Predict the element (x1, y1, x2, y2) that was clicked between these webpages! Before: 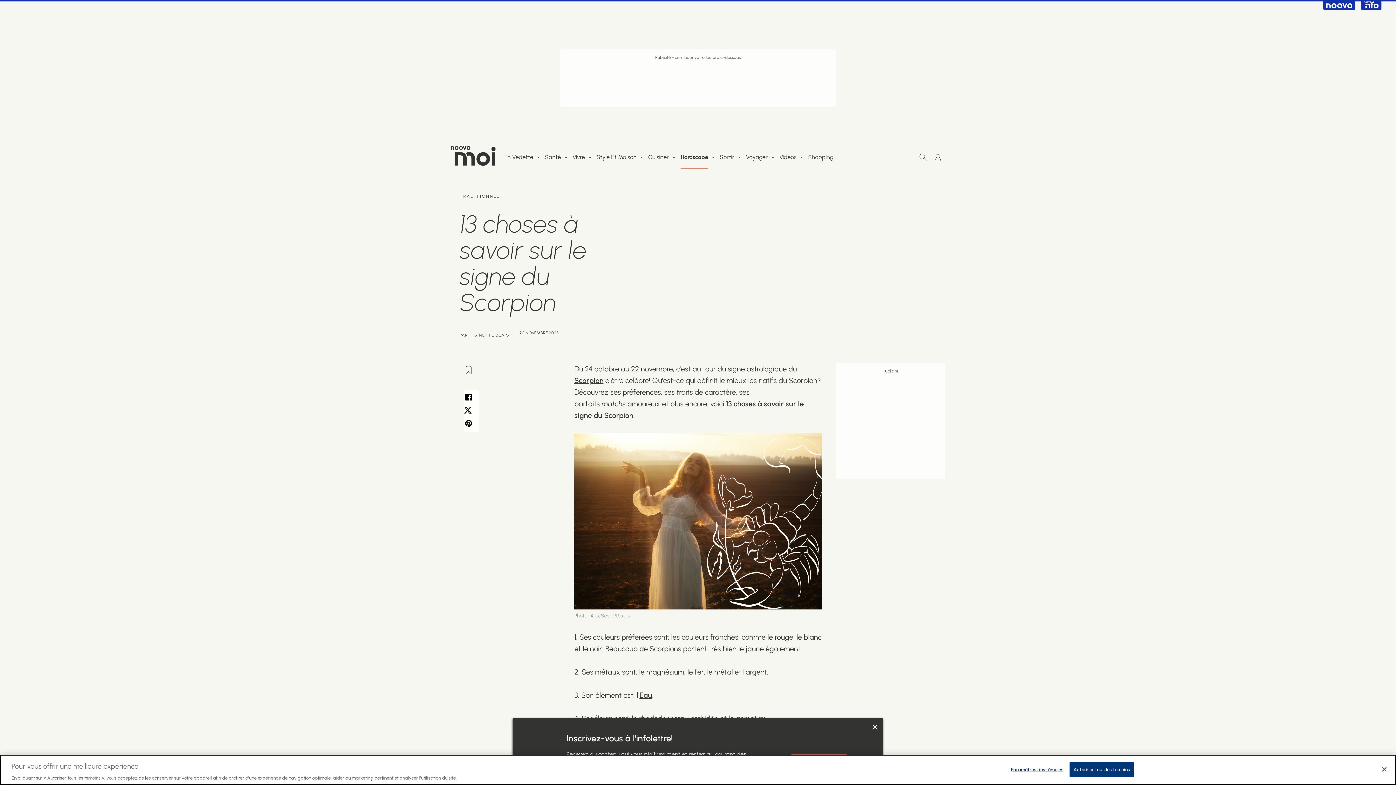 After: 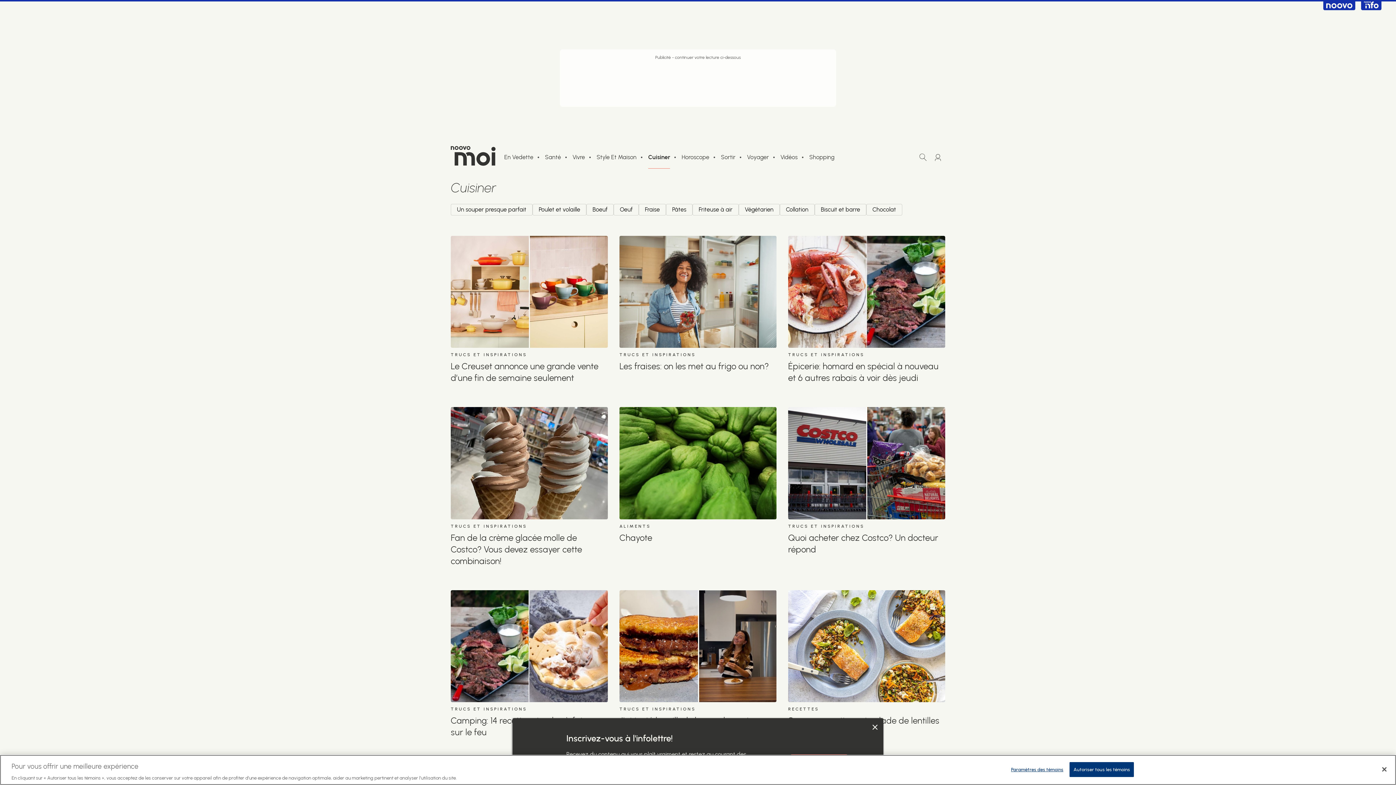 Action: bbox: (648, 154, 669, 160) label: Cuisiner